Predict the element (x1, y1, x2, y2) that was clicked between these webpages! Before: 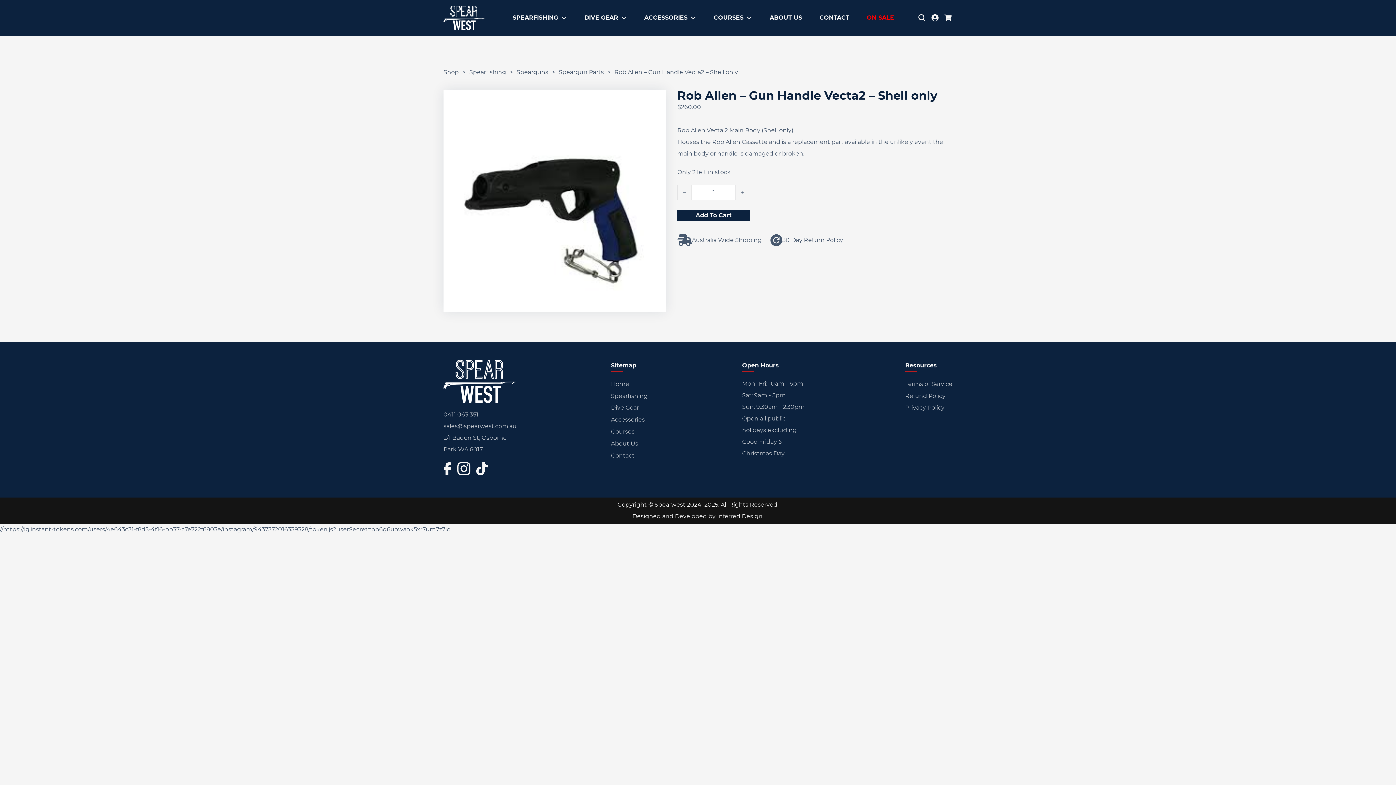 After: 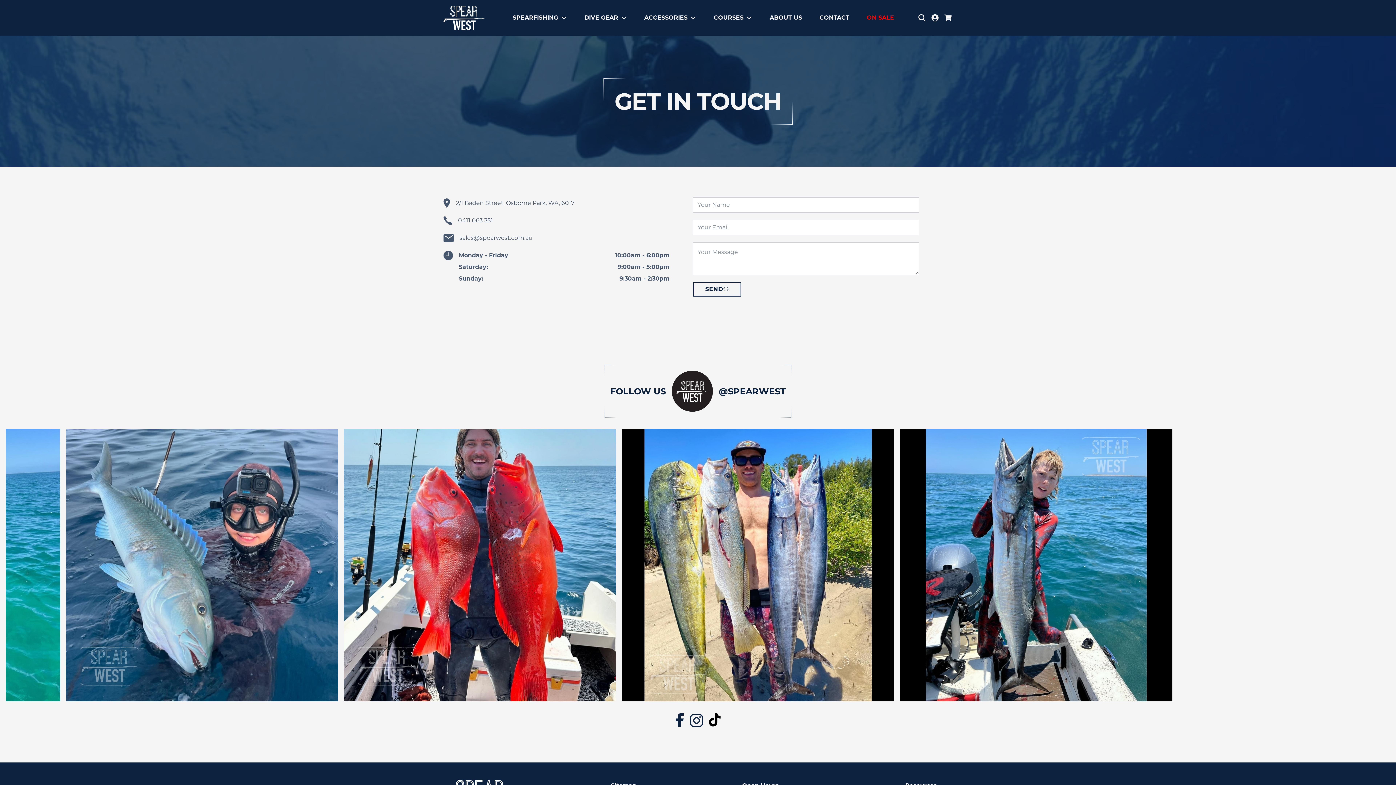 Action: label: CONTACT bbox: (810, 0, 858, 35)